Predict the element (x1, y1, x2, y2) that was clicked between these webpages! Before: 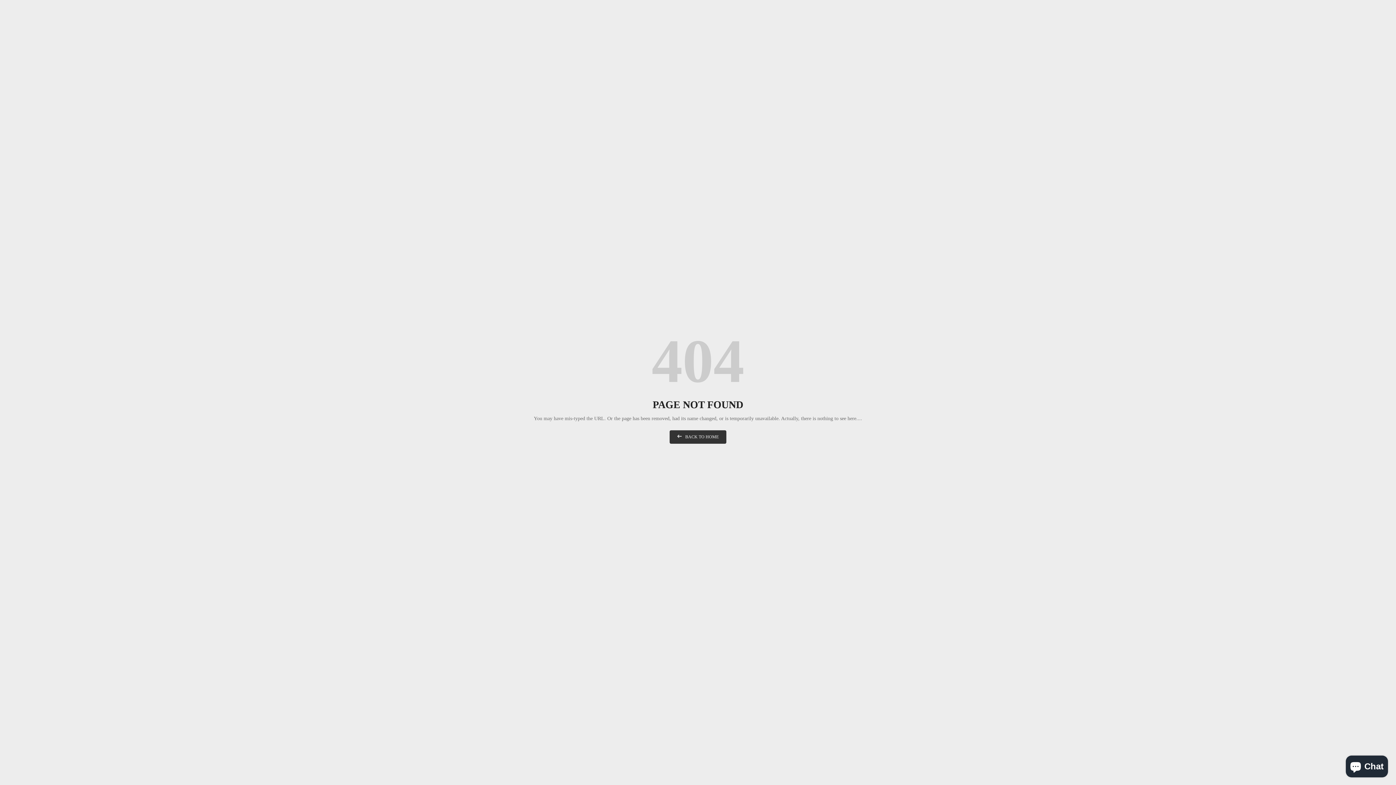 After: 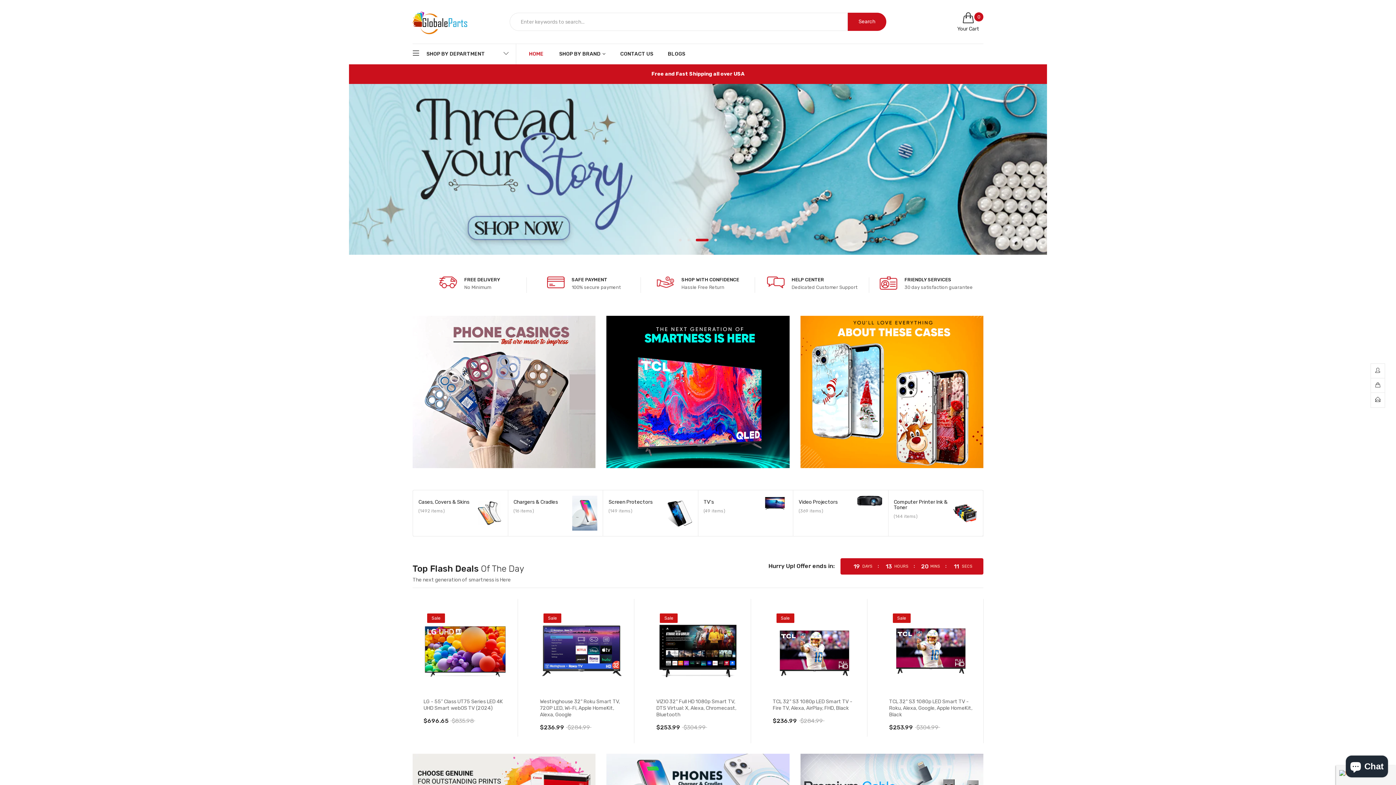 Action: bbox: (669, 430, 726, 444) label: BACK TO HOME